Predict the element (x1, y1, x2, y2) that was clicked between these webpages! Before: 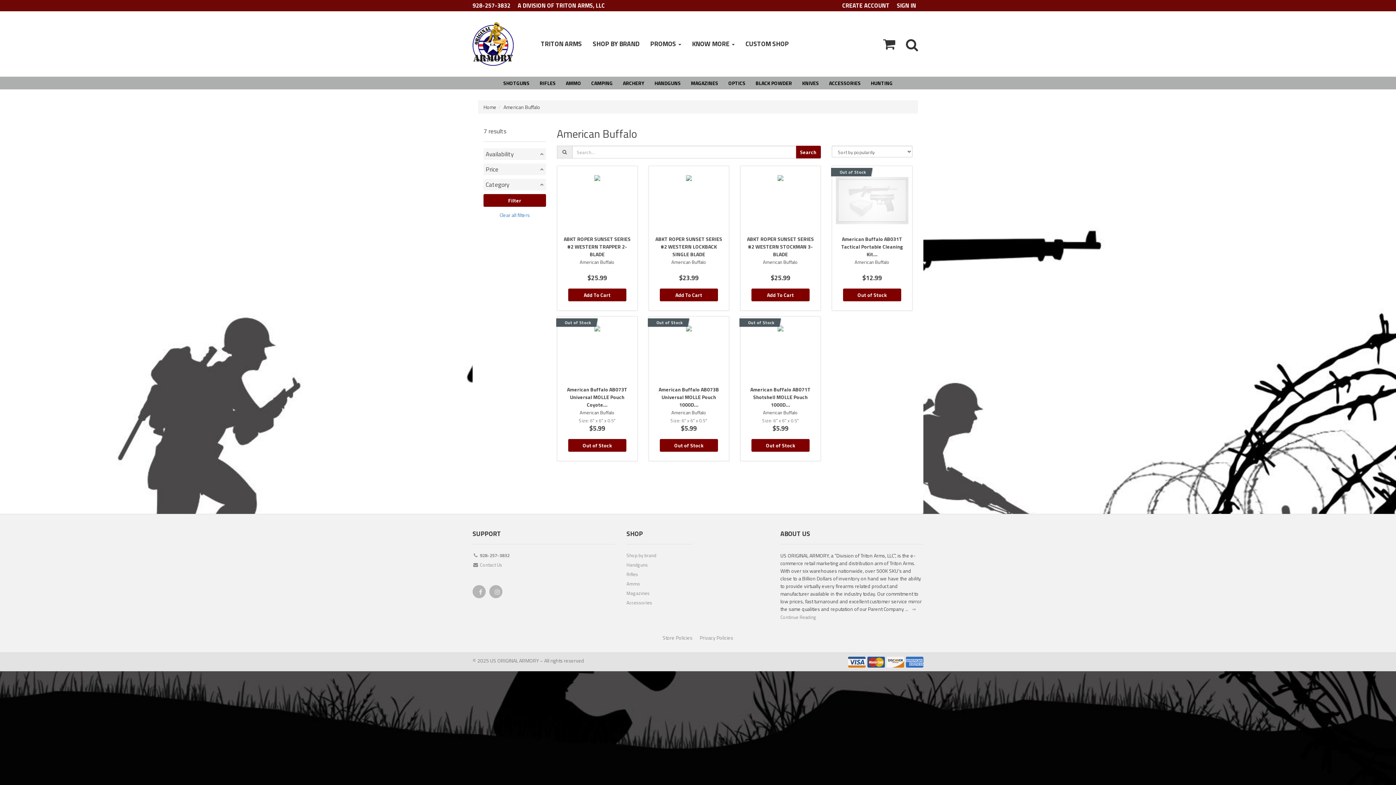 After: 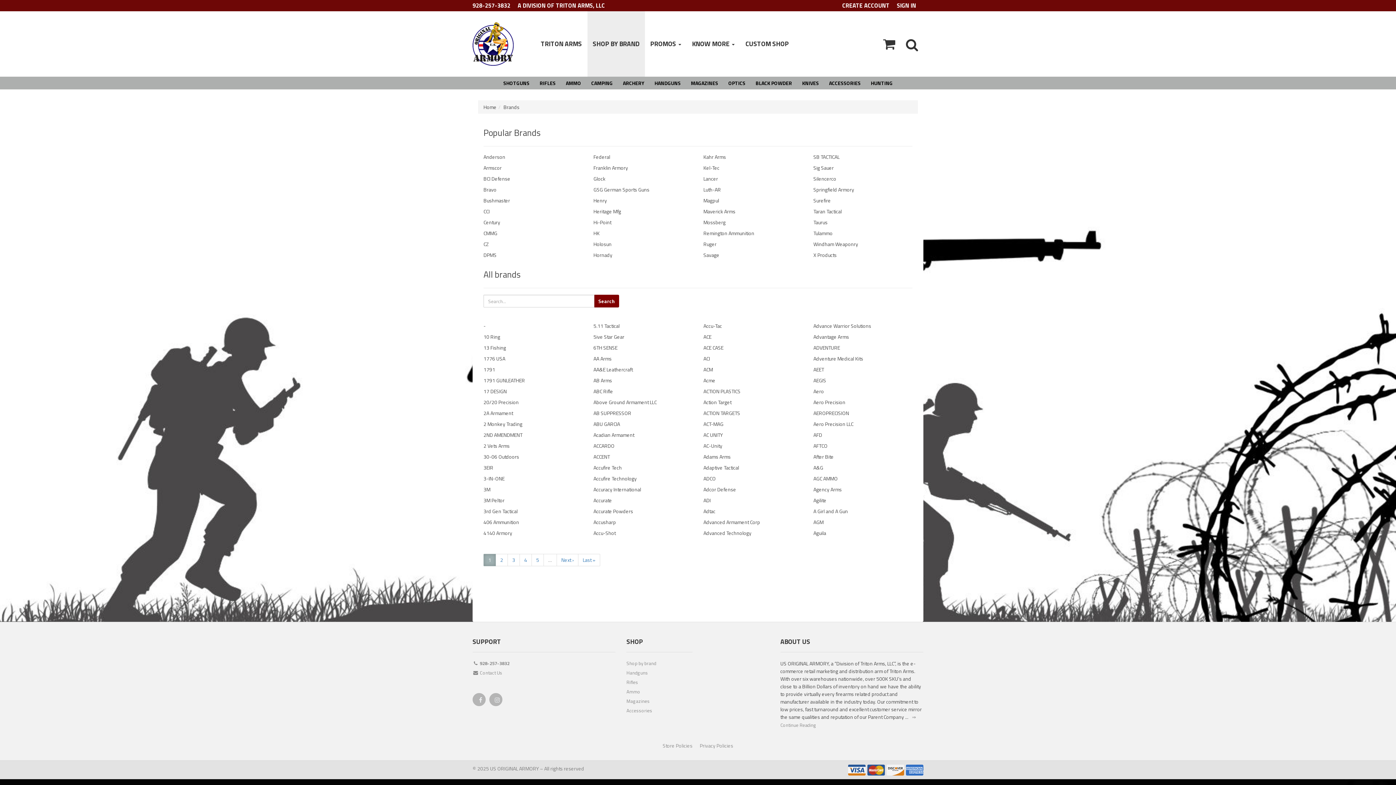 Action: bbox: (626, 552, 692, 561) label: Shop by brand